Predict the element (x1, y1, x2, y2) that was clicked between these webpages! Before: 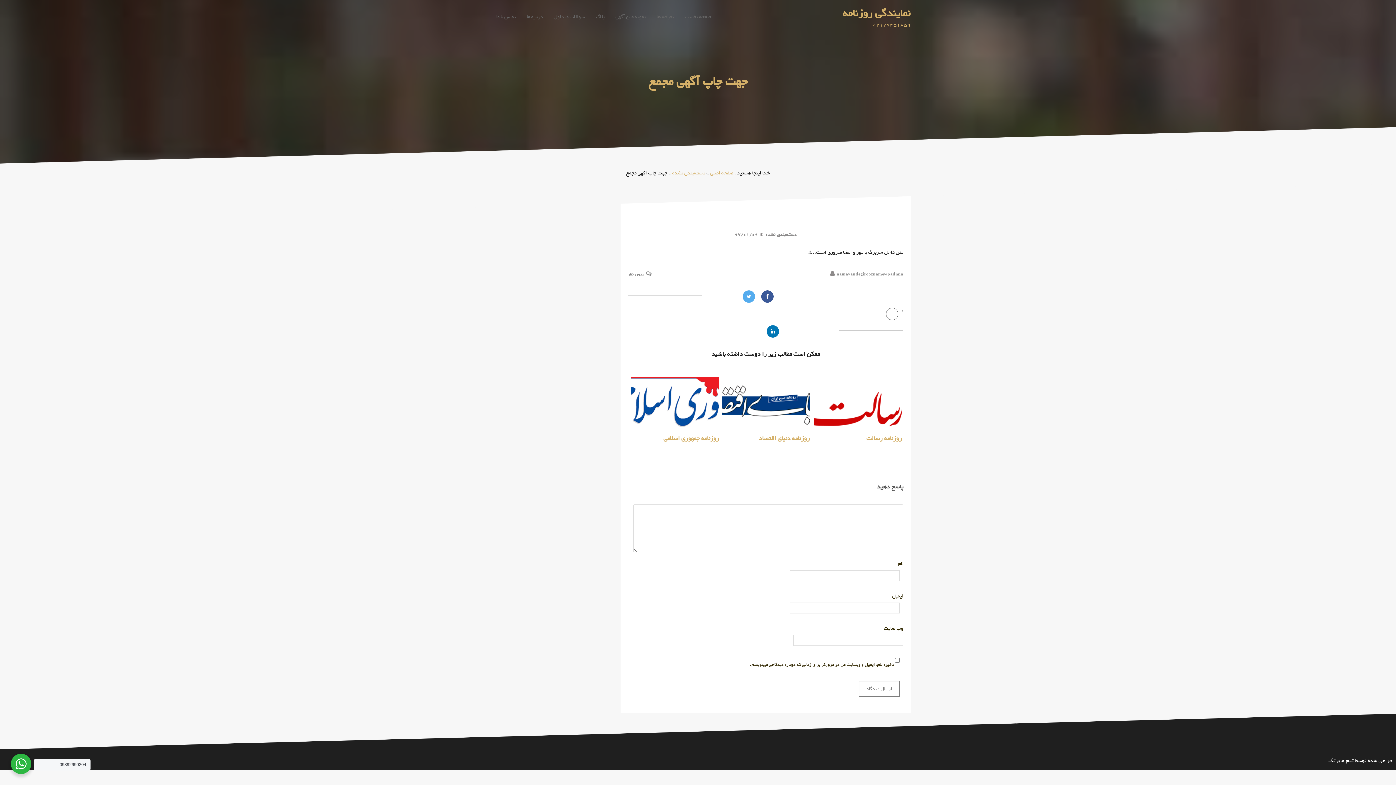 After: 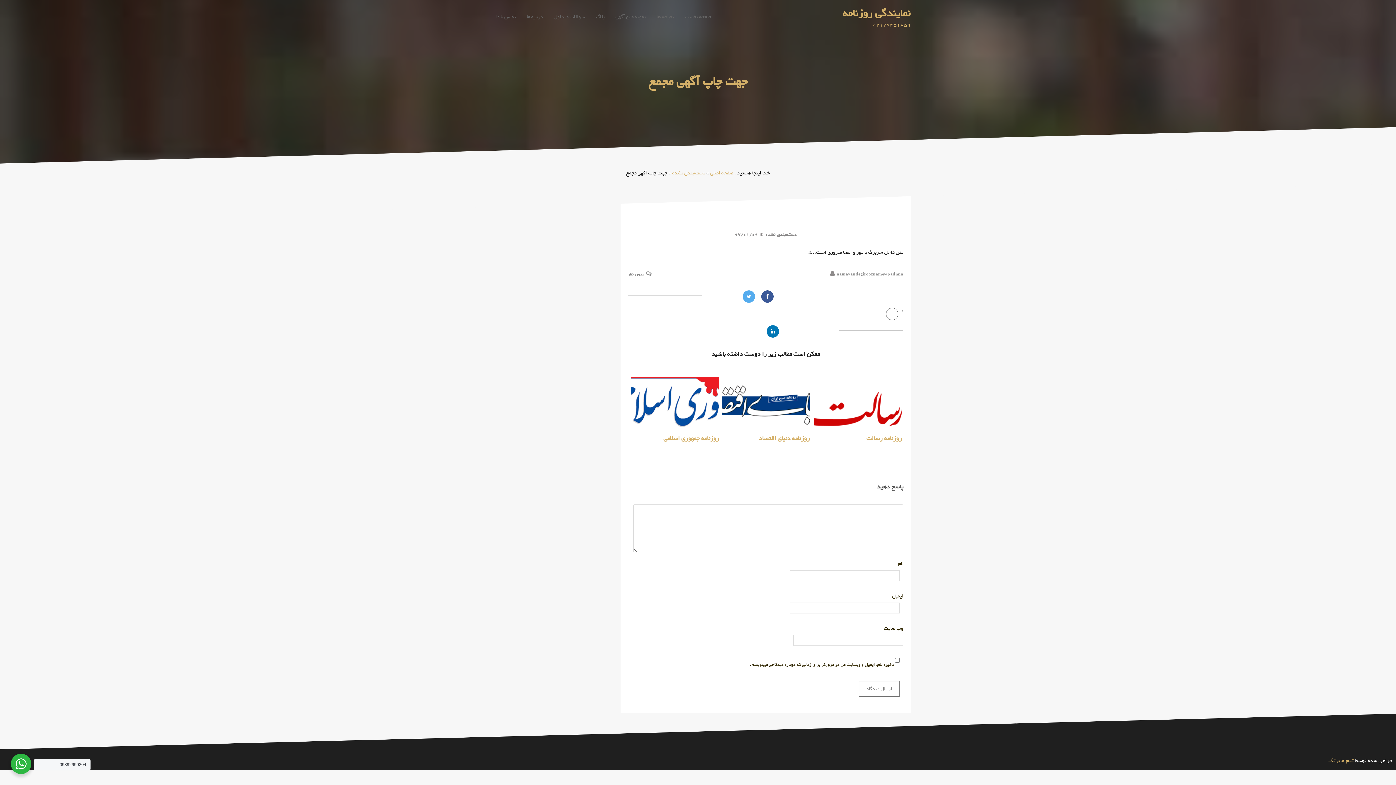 Action: label: تیم مای تک bbox: (1328, 756, 1353, 765)